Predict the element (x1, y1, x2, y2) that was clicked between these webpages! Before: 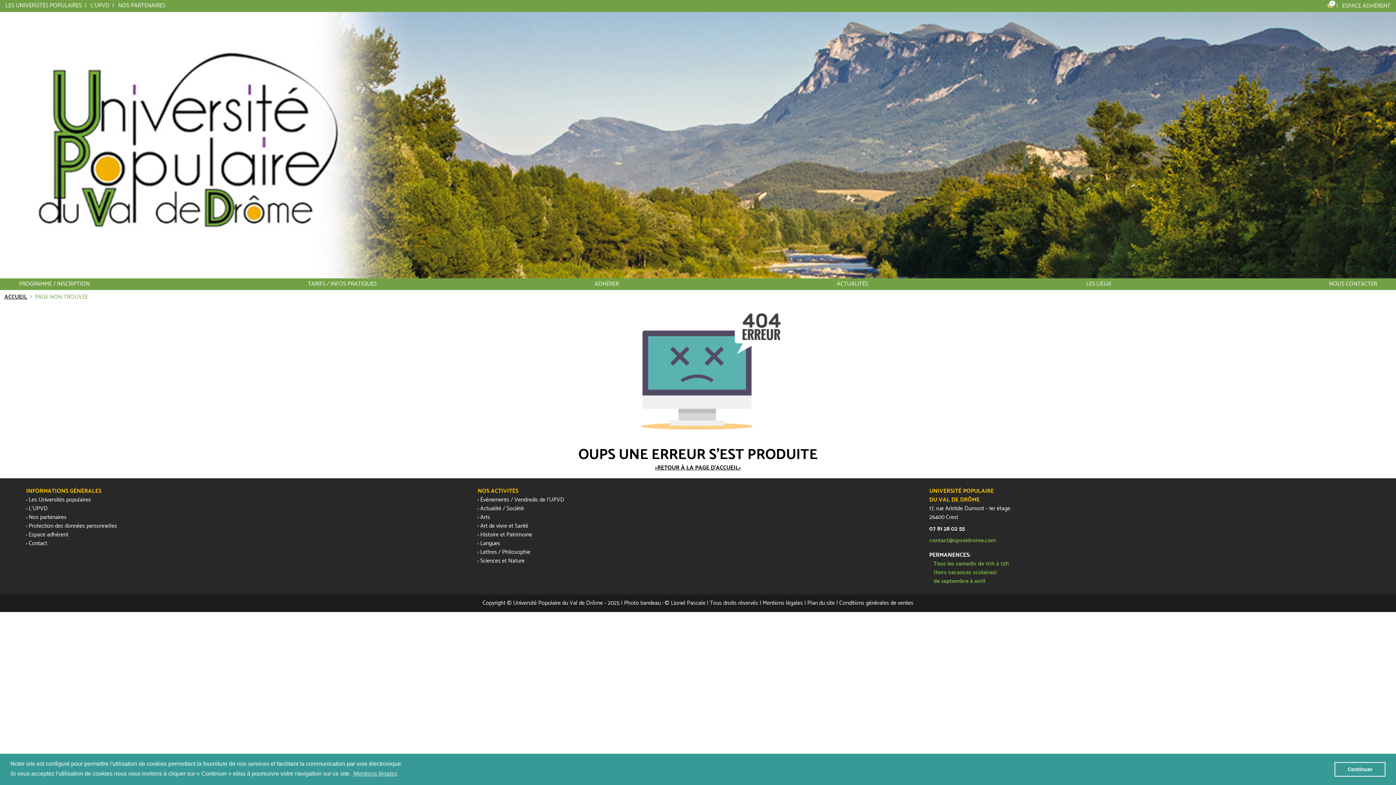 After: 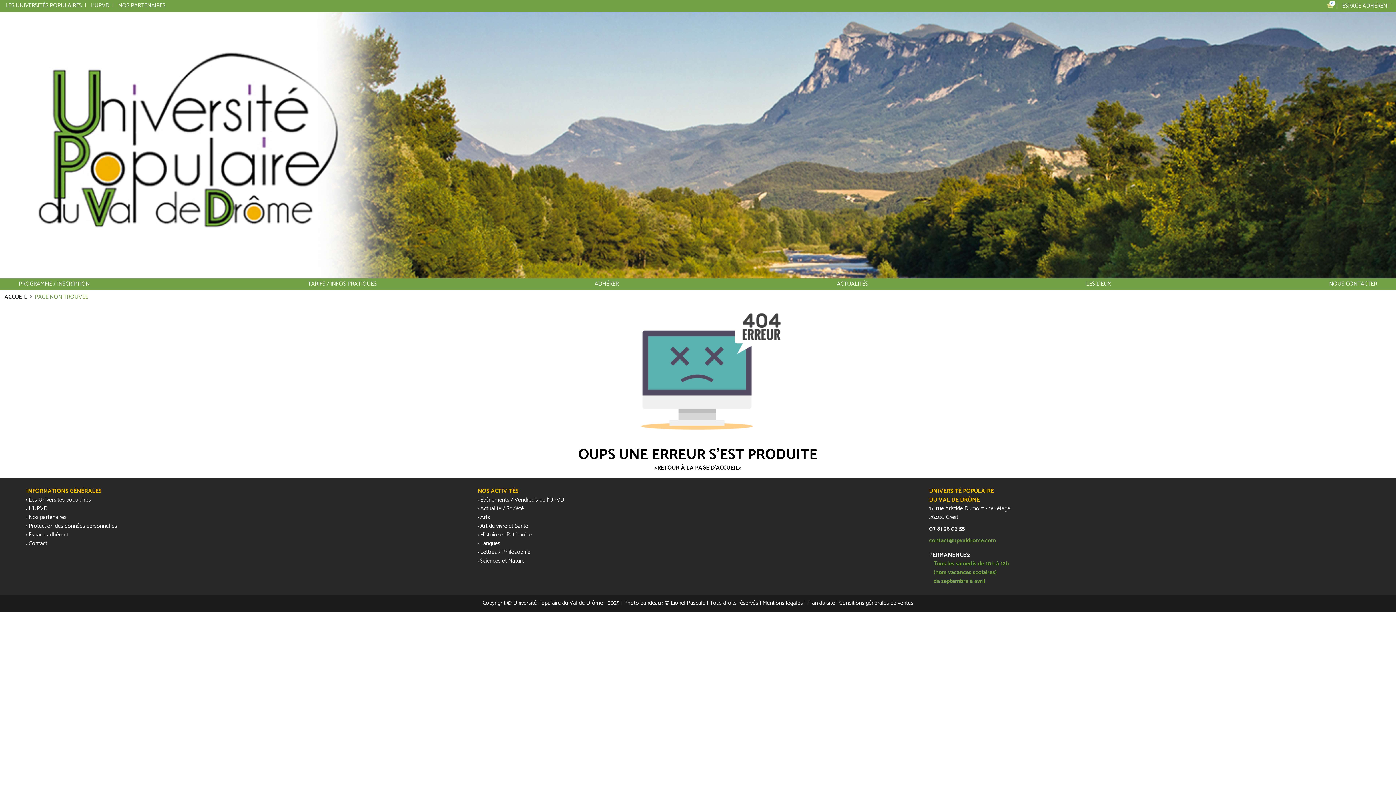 Action: label: dismiss cookie message bbox: (1334, 762, 1385, 776)